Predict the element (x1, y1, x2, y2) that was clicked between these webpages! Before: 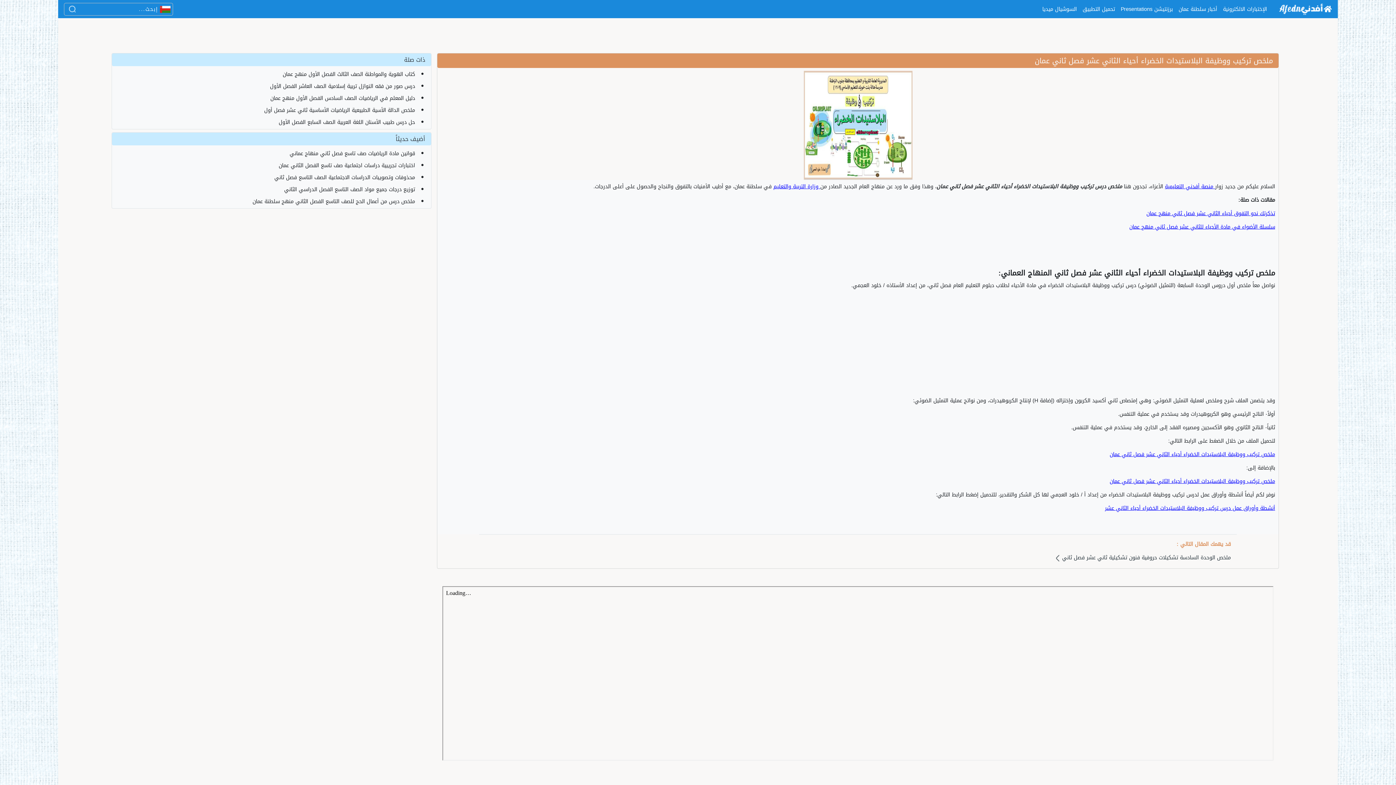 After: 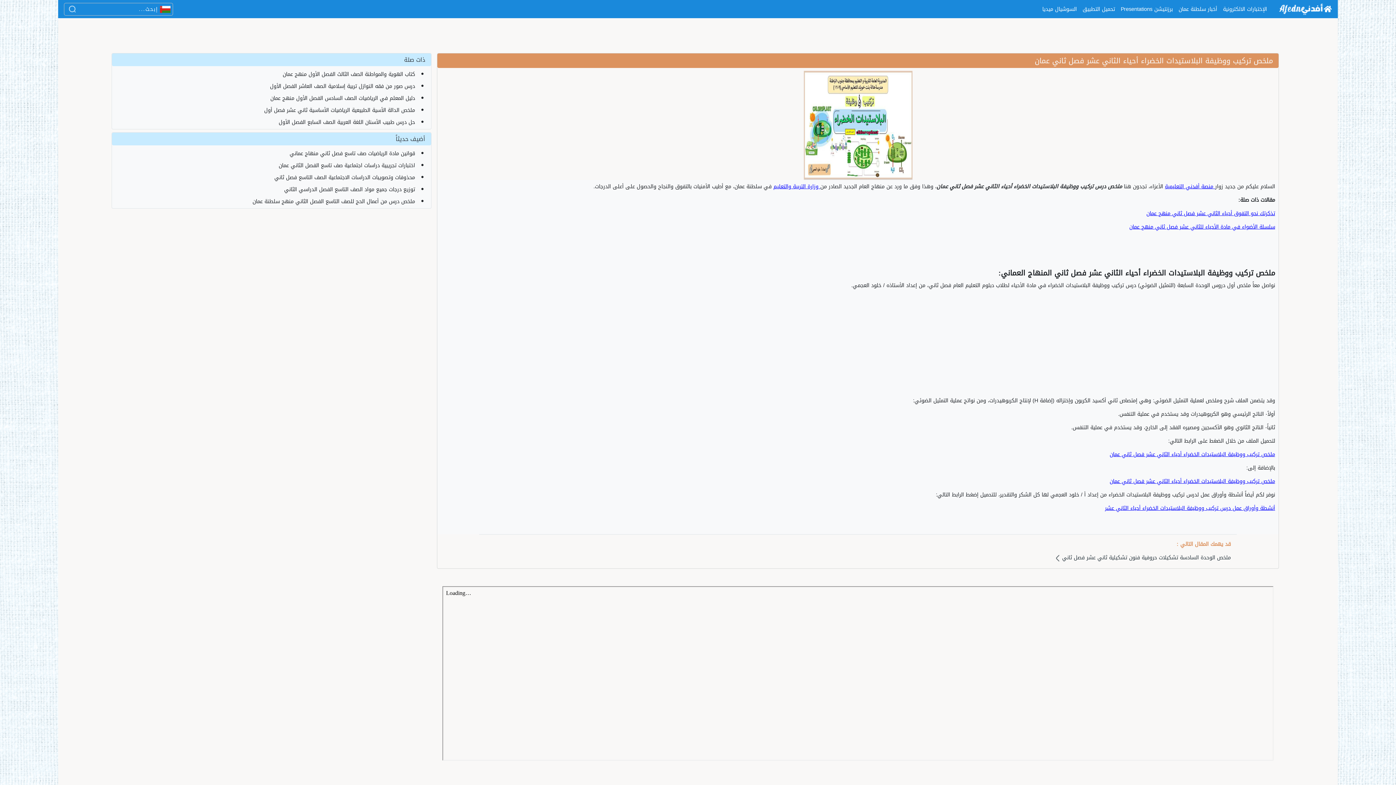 Action: label: أنشطة وأوراق عمل درس تركيب ووظيفة البلاستيدات الخضراء أحياء الثاني عشر bbox: (1105, 503, 1275, 513)